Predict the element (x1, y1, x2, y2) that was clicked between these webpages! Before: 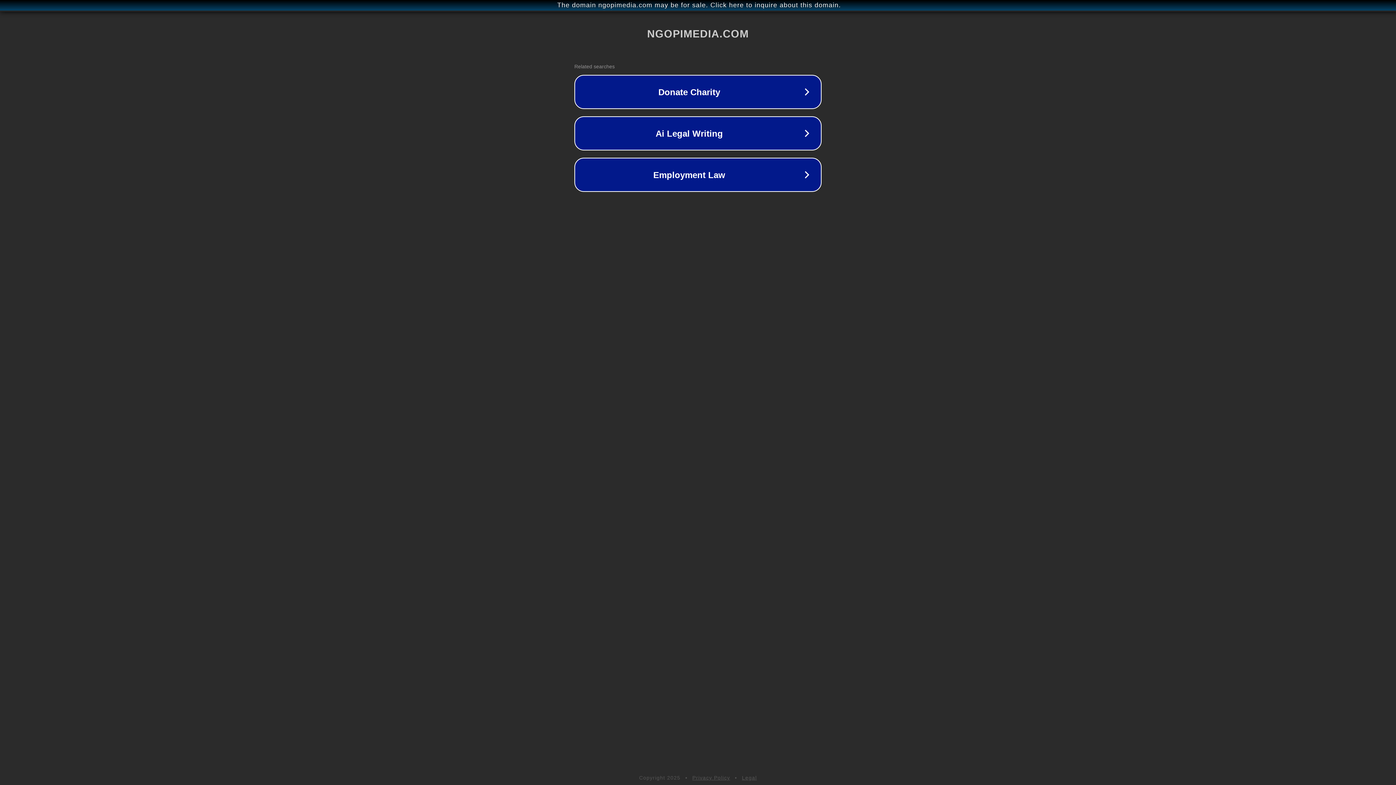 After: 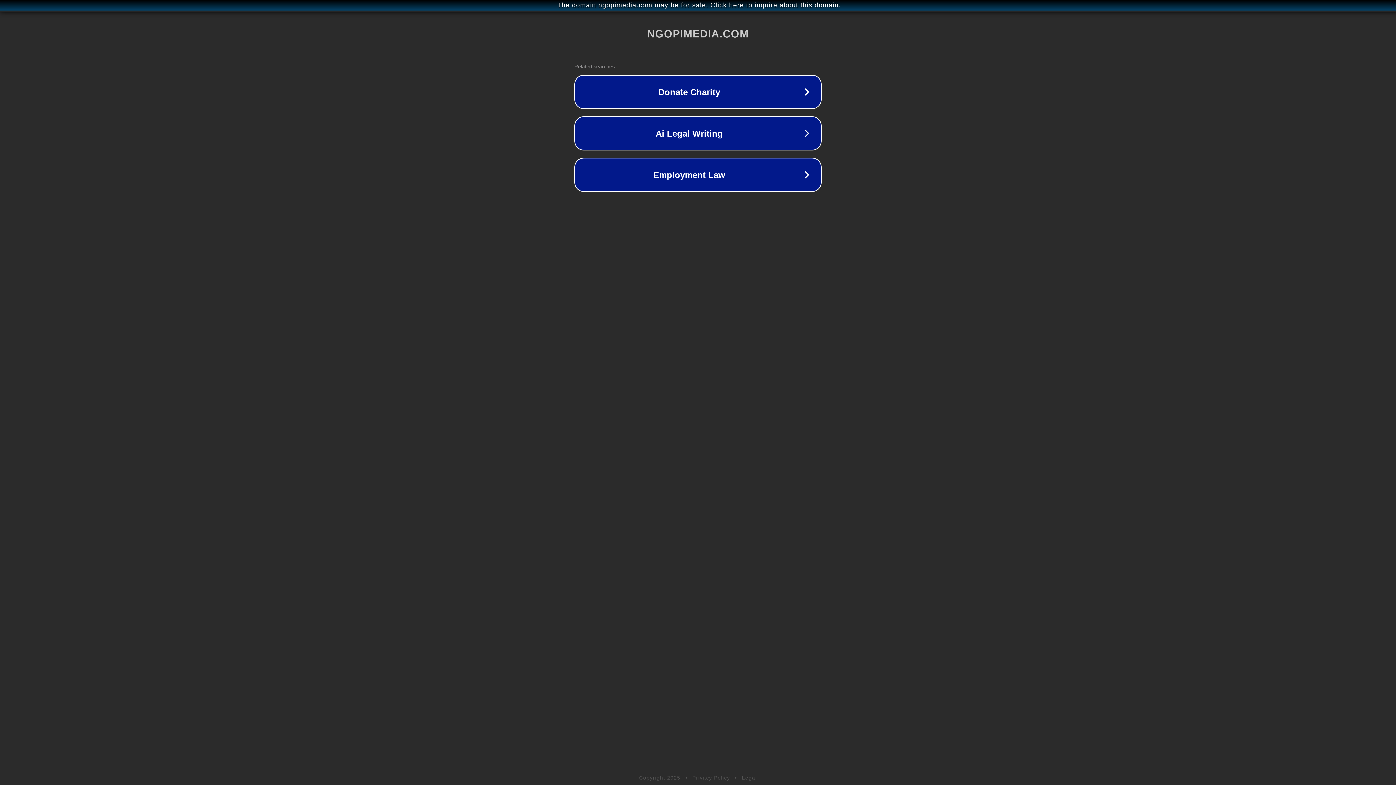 Action: bbox: (692, 775, 730, 781) label: Privacy Policy